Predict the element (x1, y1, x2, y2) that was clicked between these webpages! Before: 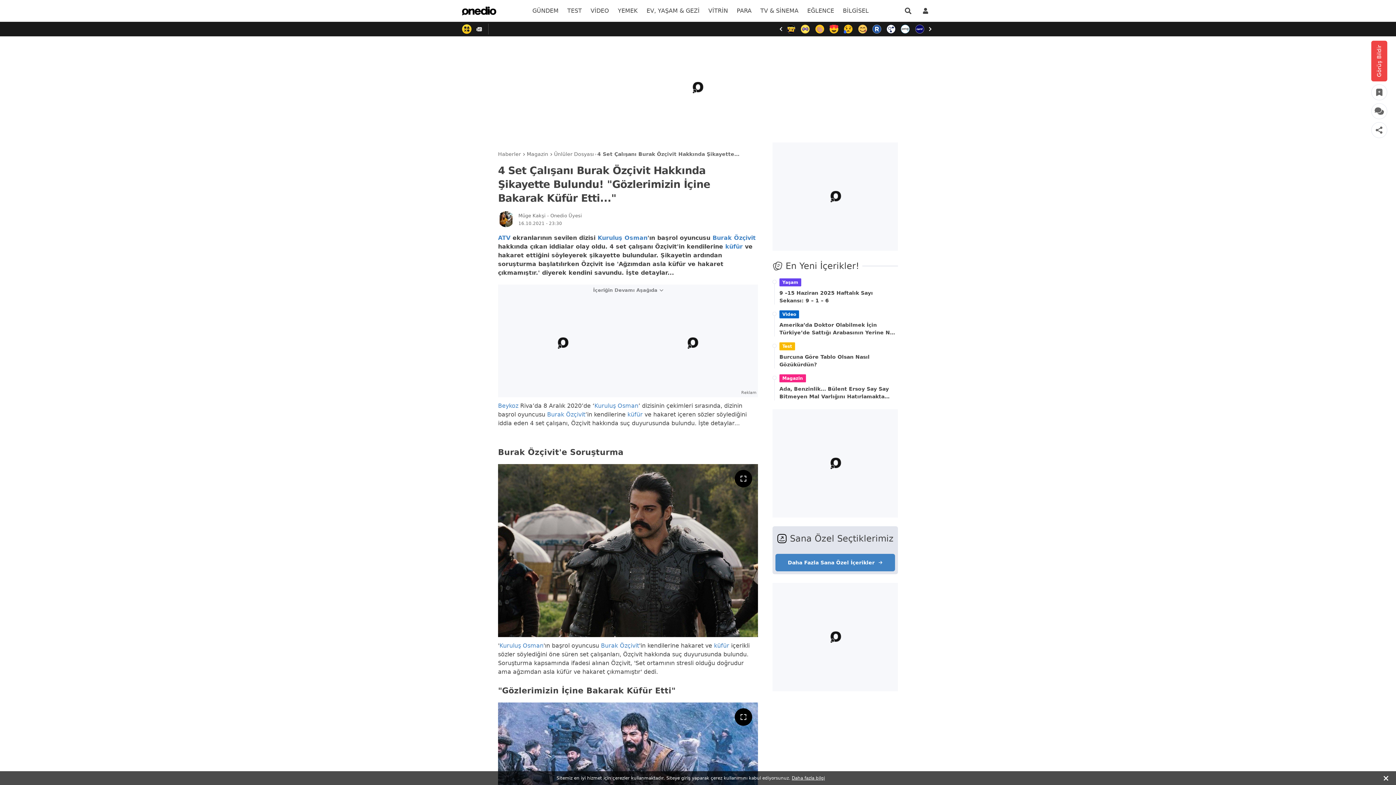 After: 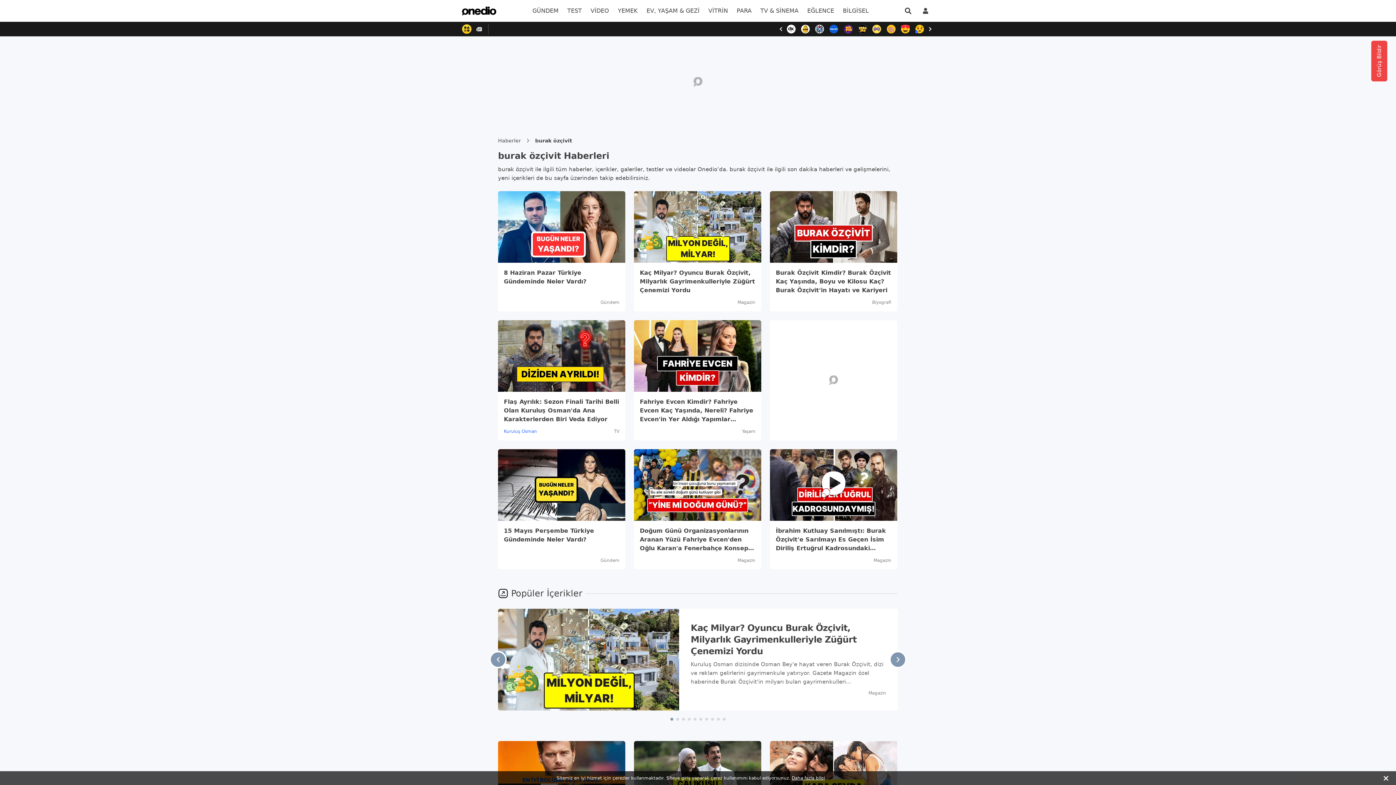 Action: bbox: (712, 234, 756, 241) label: Burak Özçivit